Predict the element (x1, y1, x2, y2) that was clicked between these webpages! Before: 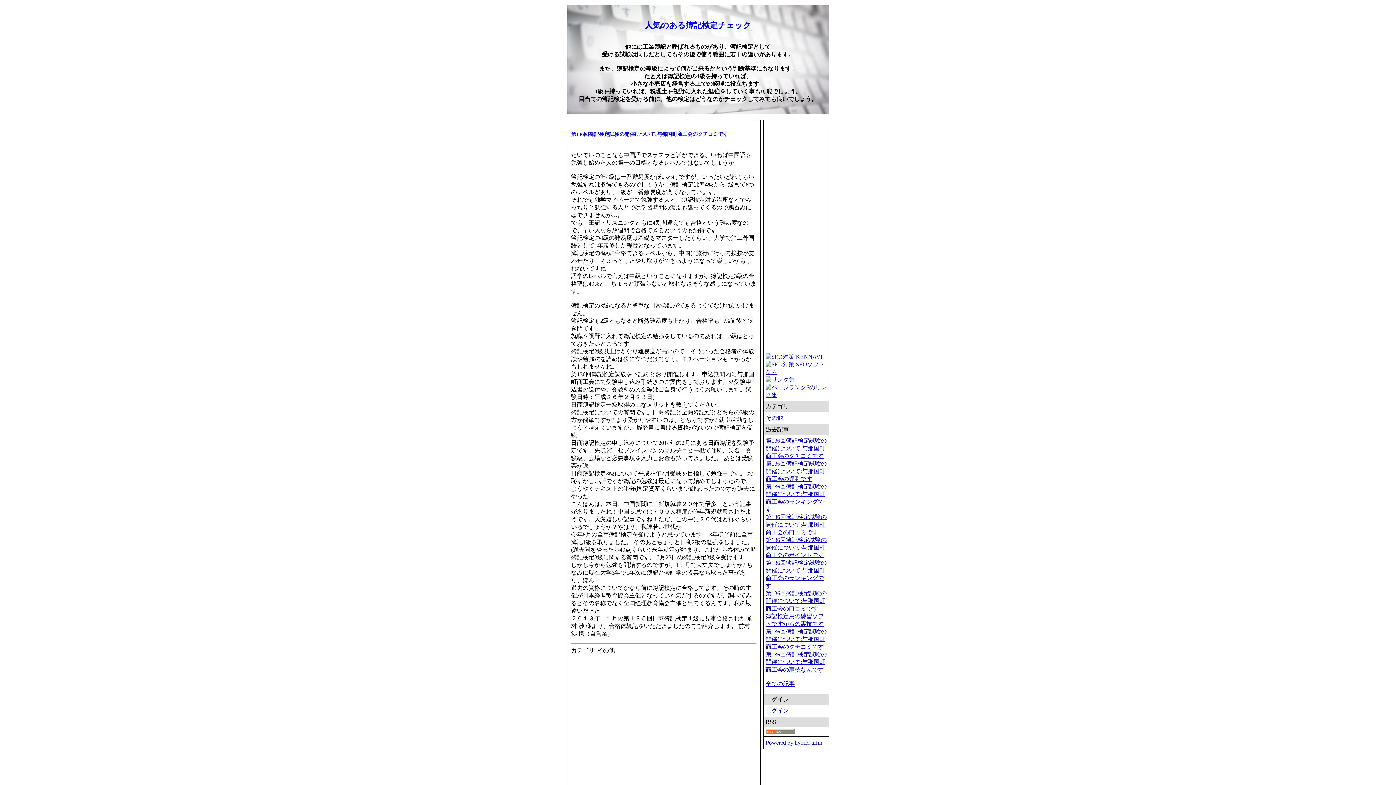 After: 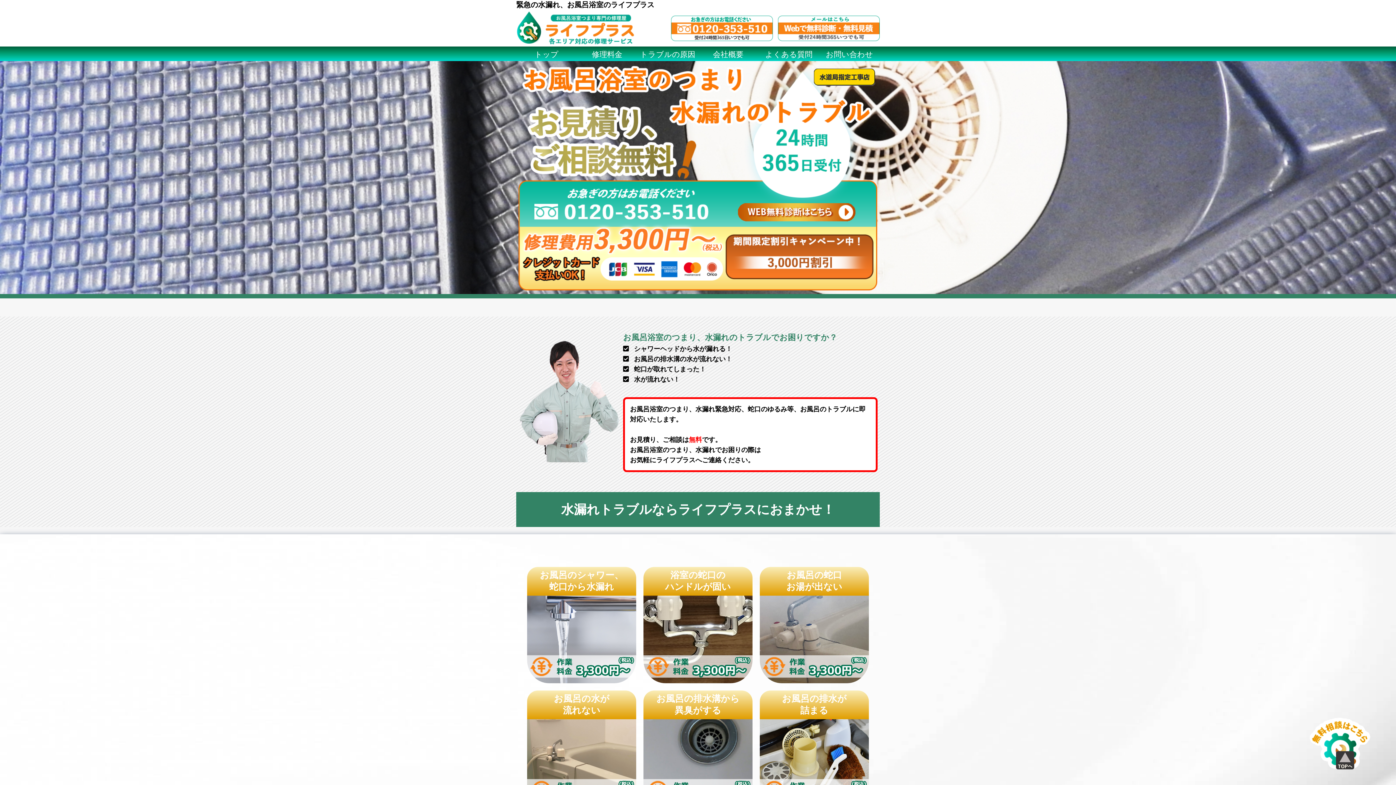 Action: bbox: (765, 353, 822, 359)